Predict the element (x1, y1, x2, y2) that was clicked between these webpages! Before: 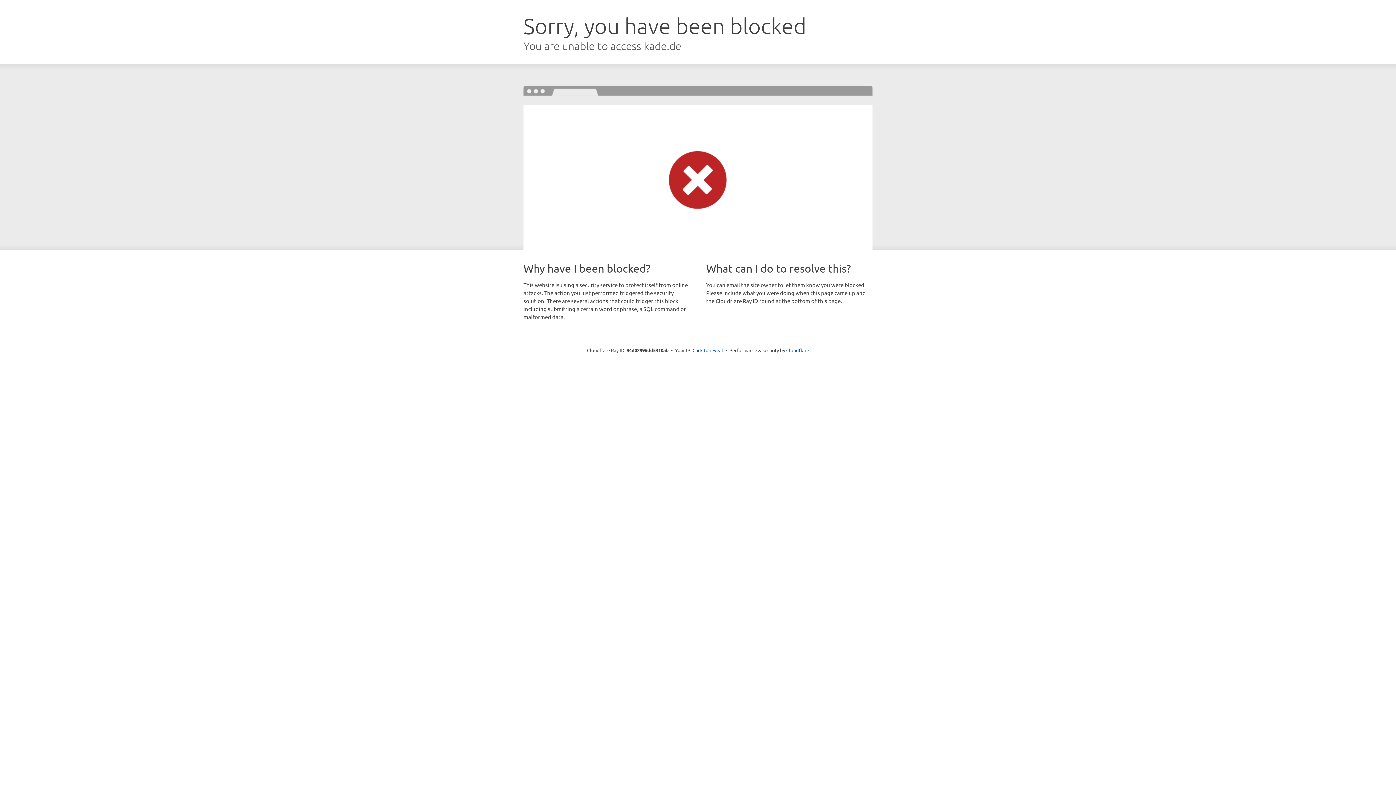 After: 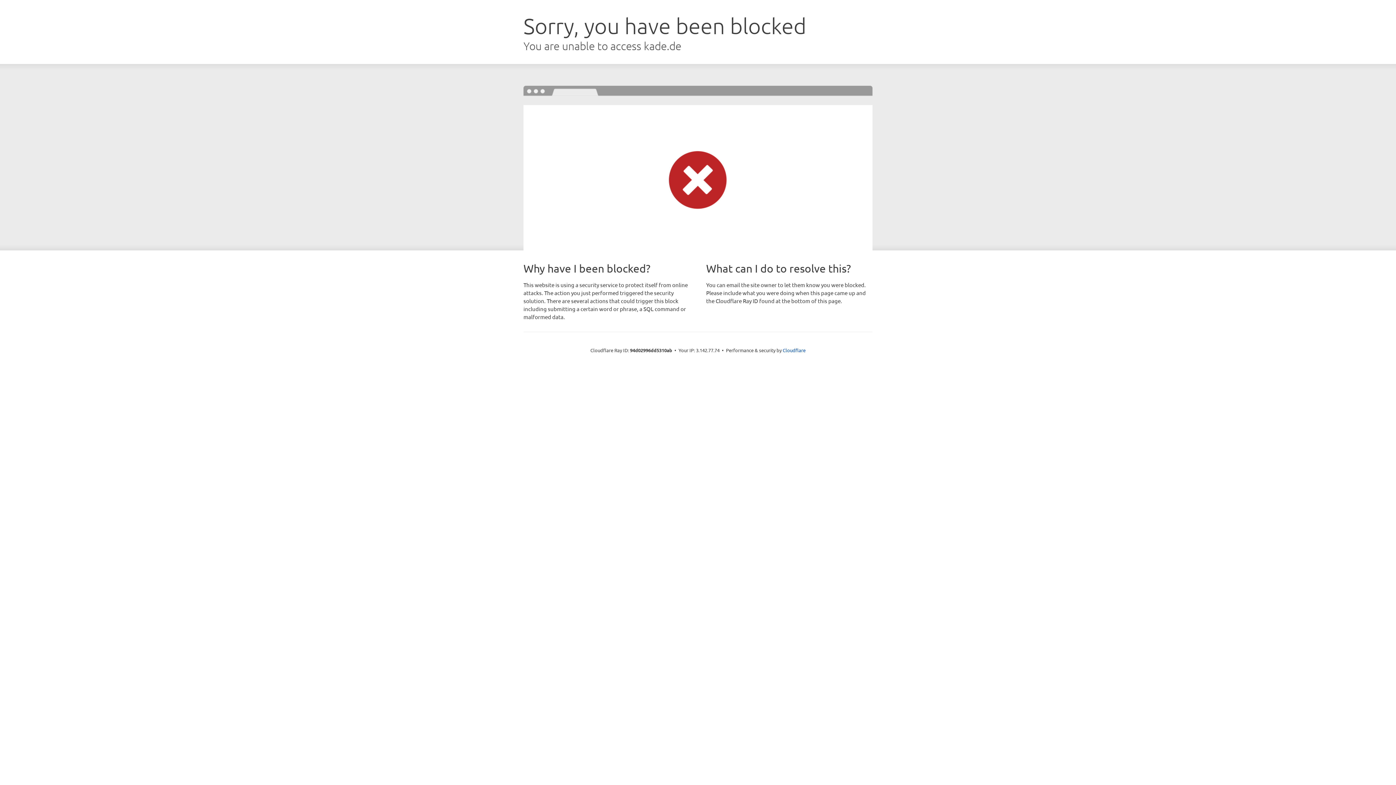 Action: label: Click to reveal bbox: (692, 346, 723, 353)